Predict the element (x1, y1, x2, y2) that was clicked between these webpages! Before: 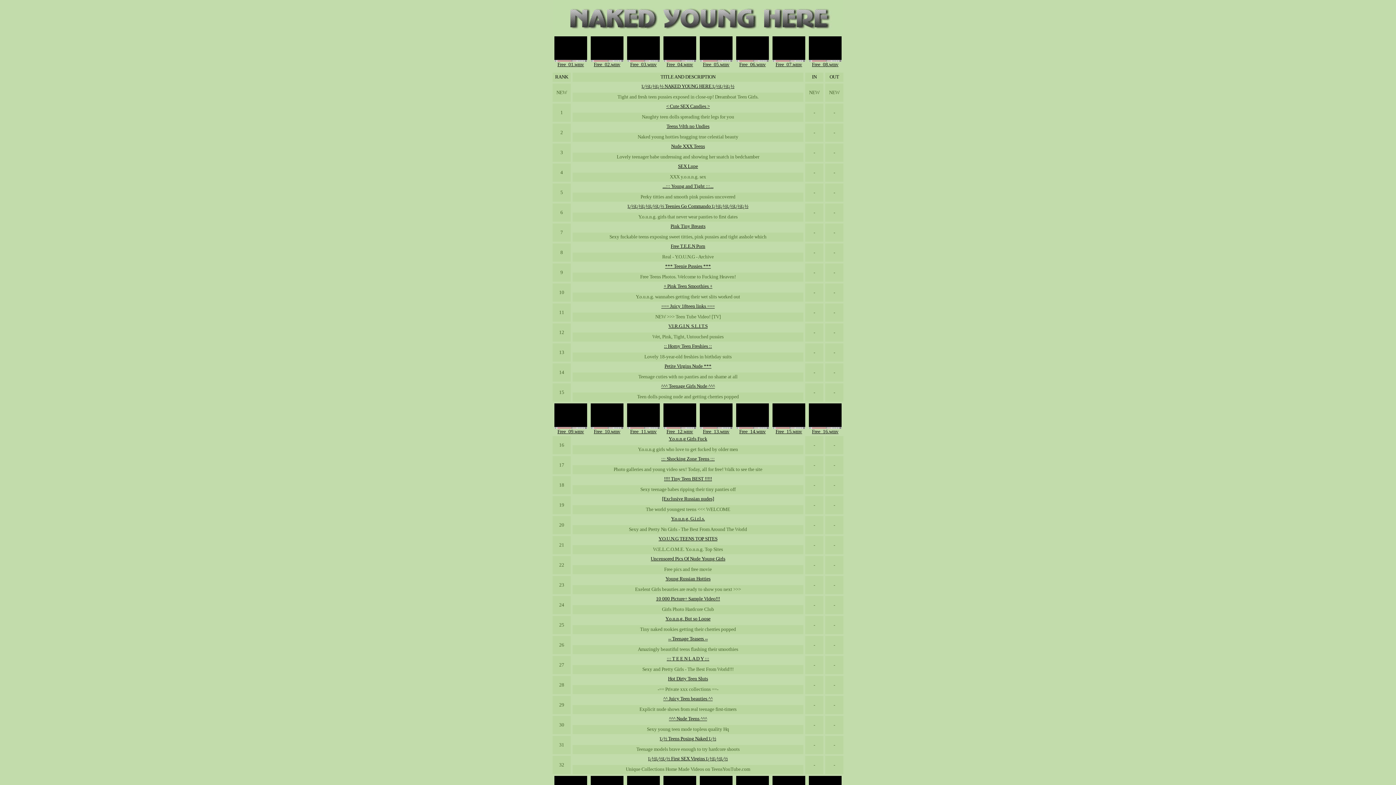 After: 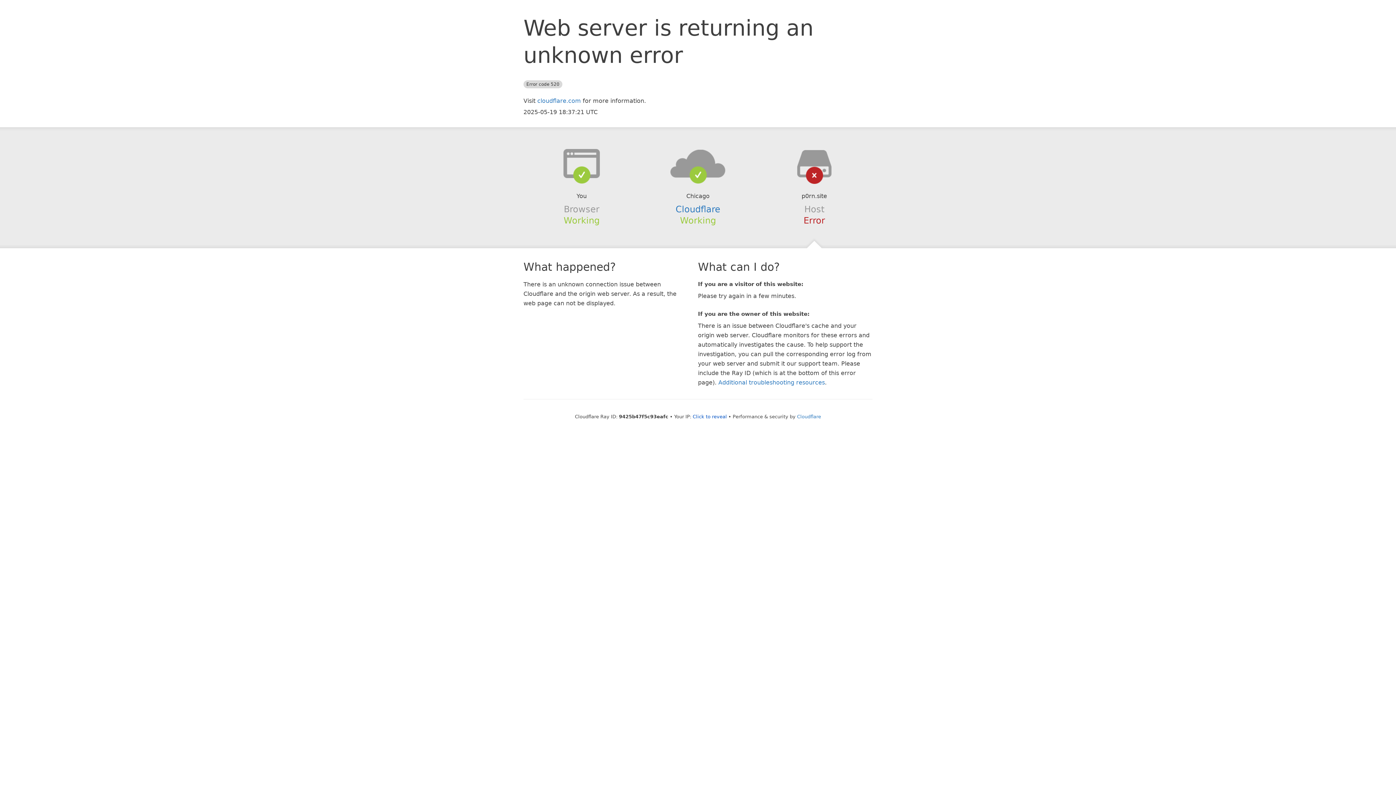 Action: bbox: (664, 343, 712, 349) label: :: Horny Teen Freshies ::